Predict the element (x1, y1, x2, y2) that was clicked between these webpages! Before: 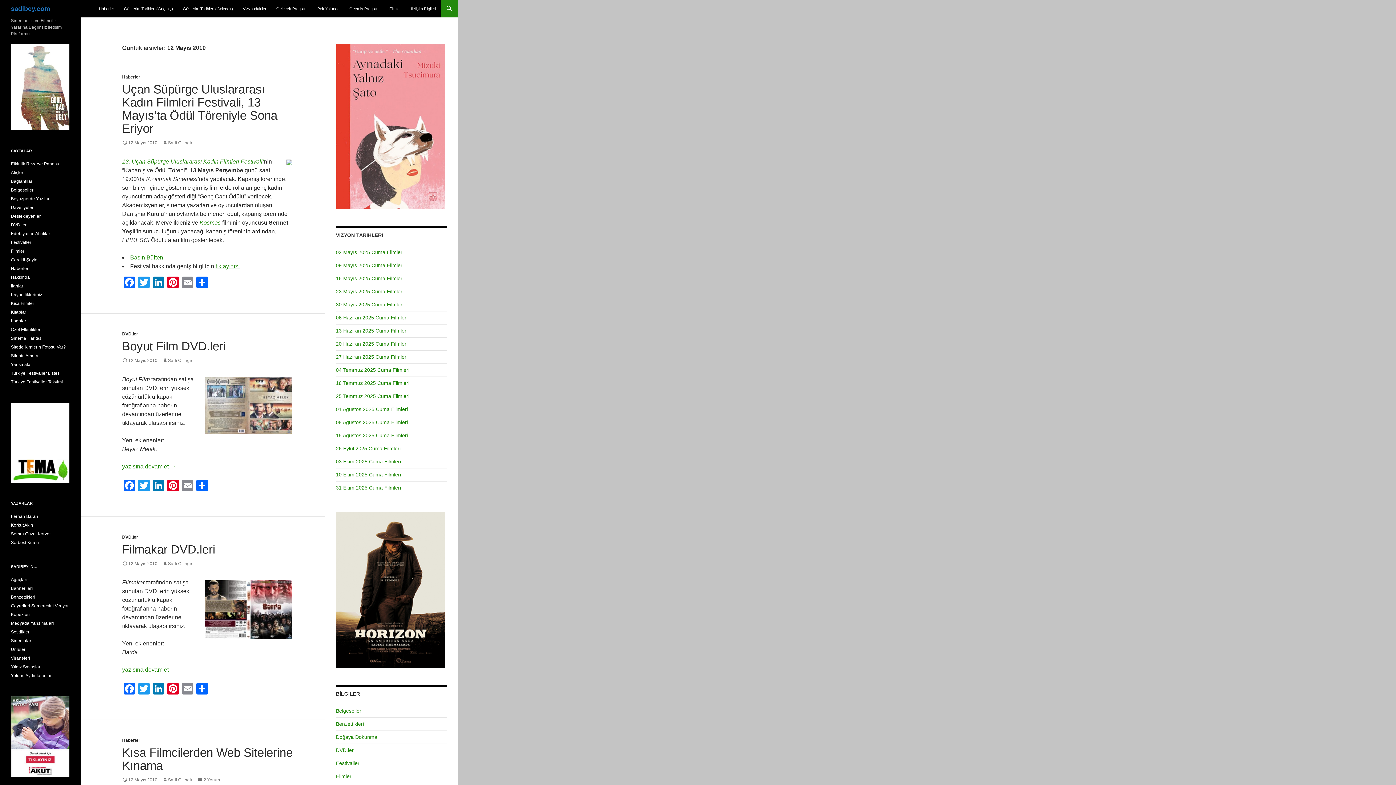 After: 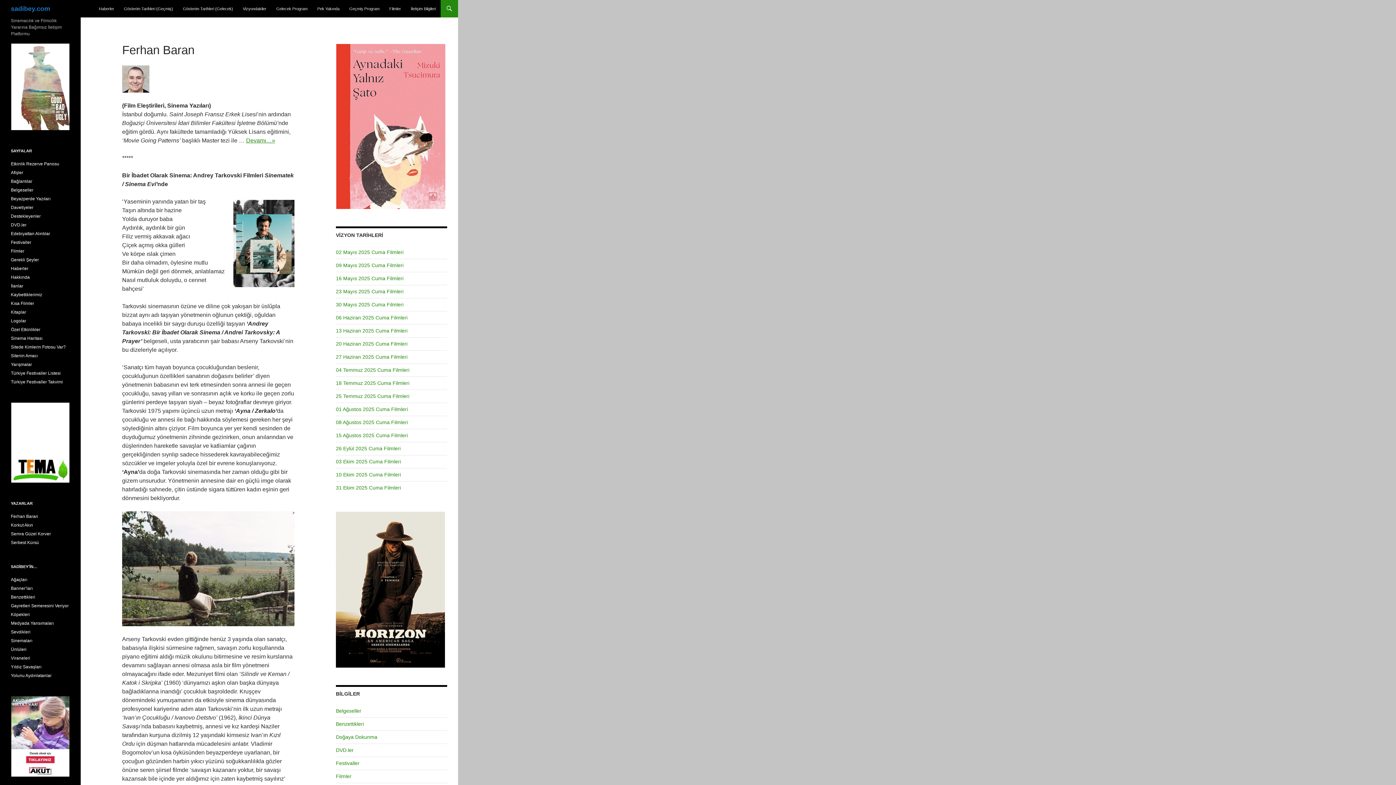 Action: label: Ferhan Baran bbox: (10, 514, 38, 519)